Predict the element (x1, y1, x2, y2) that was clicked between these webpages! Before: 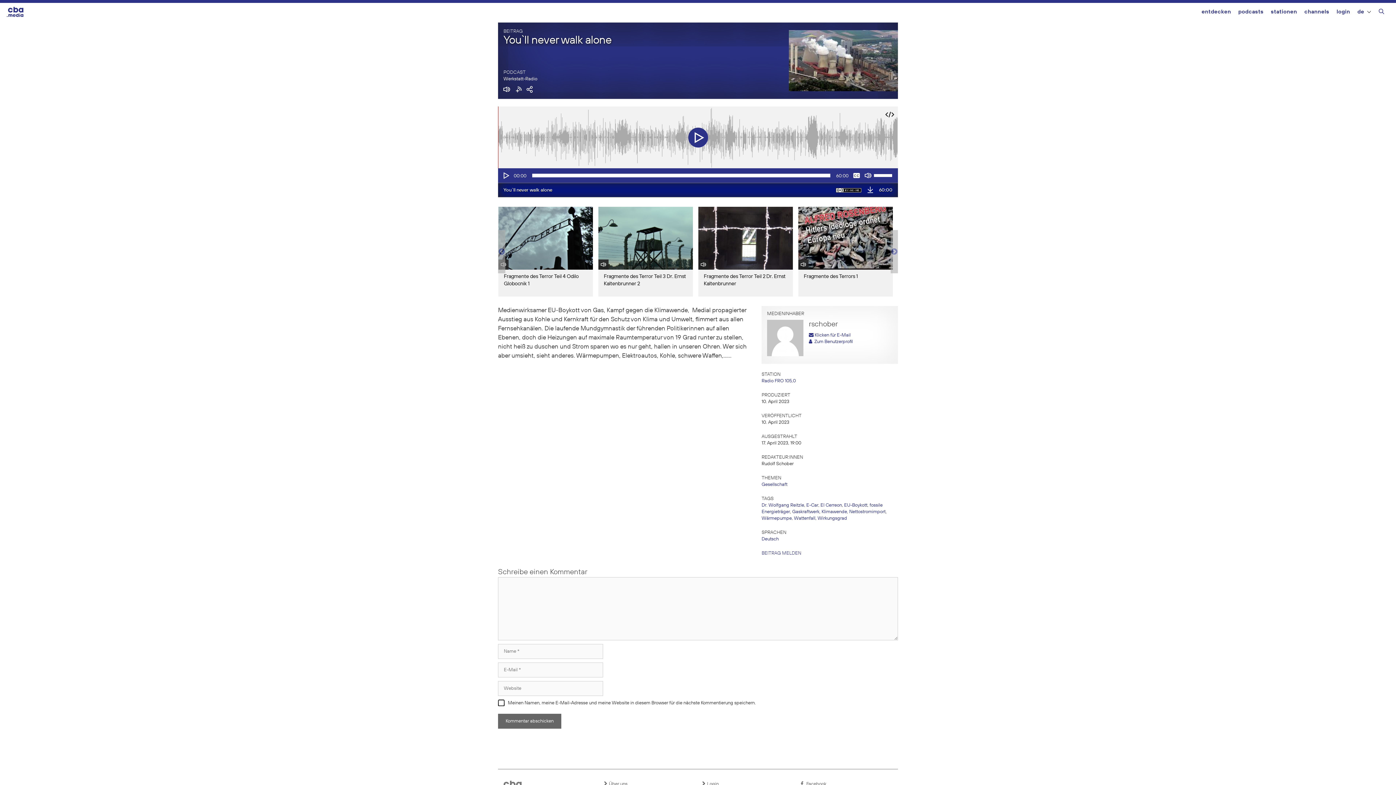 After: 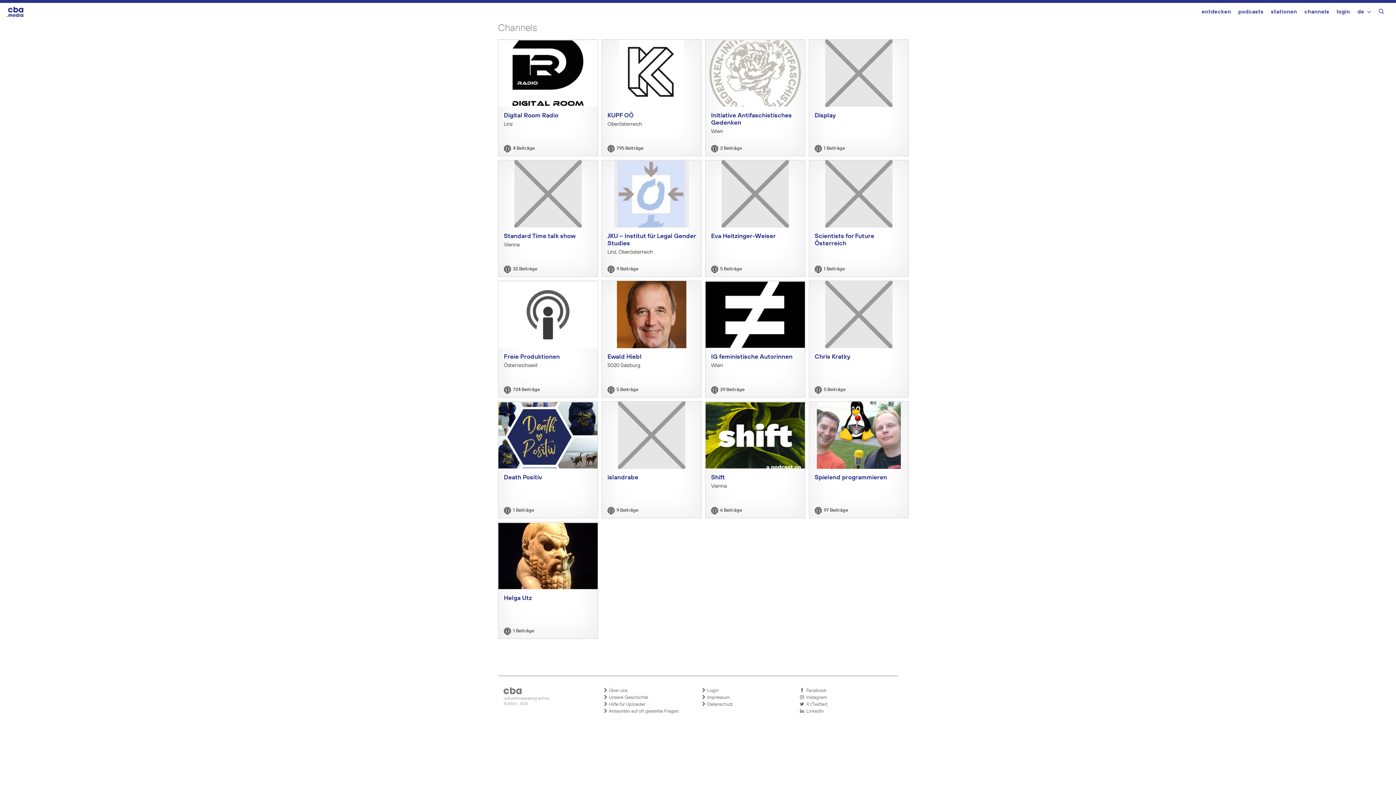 Action: bbox: (1304, 2, 1329, 22) label: channels